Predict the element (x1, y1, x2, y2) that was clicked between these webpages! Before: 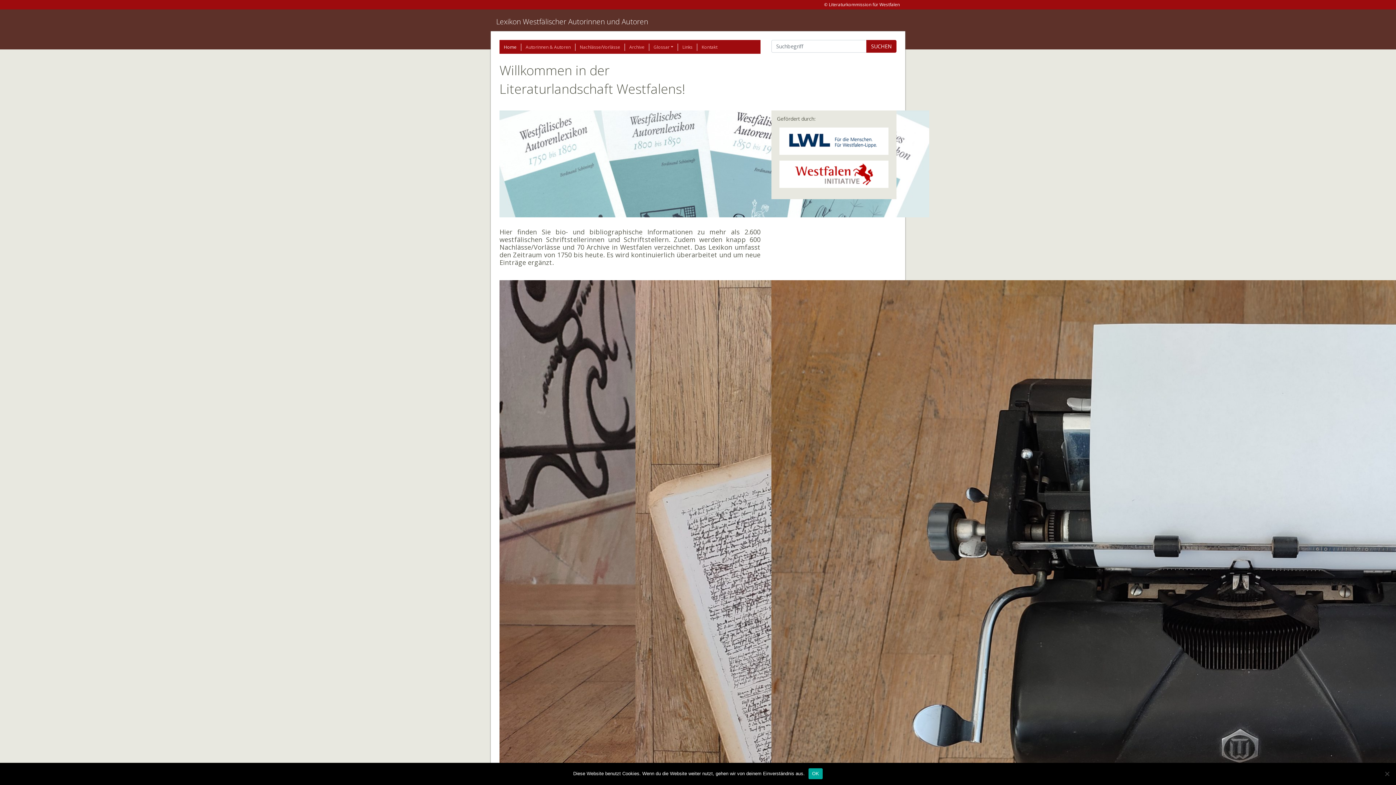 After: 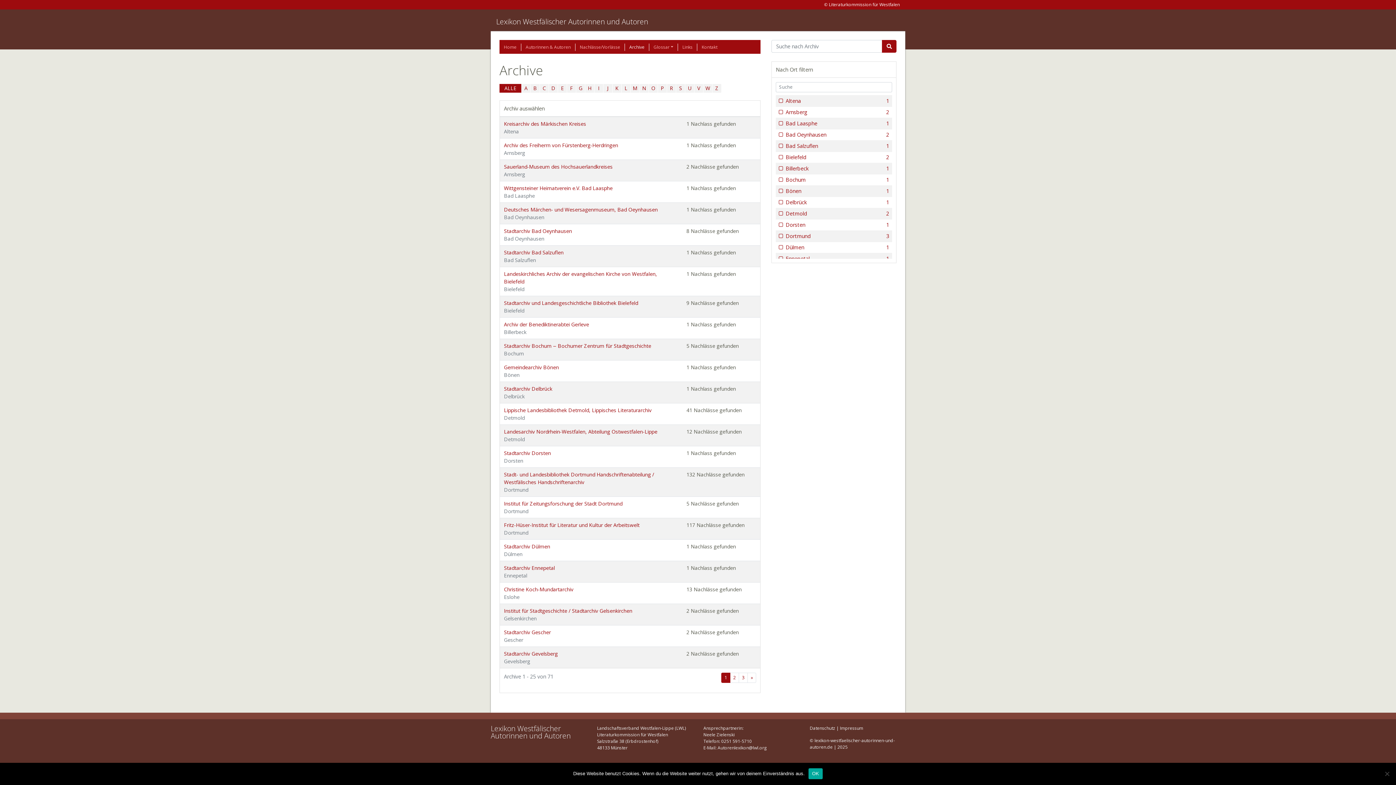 Action: bbox: (771, 625, 1702, 632)